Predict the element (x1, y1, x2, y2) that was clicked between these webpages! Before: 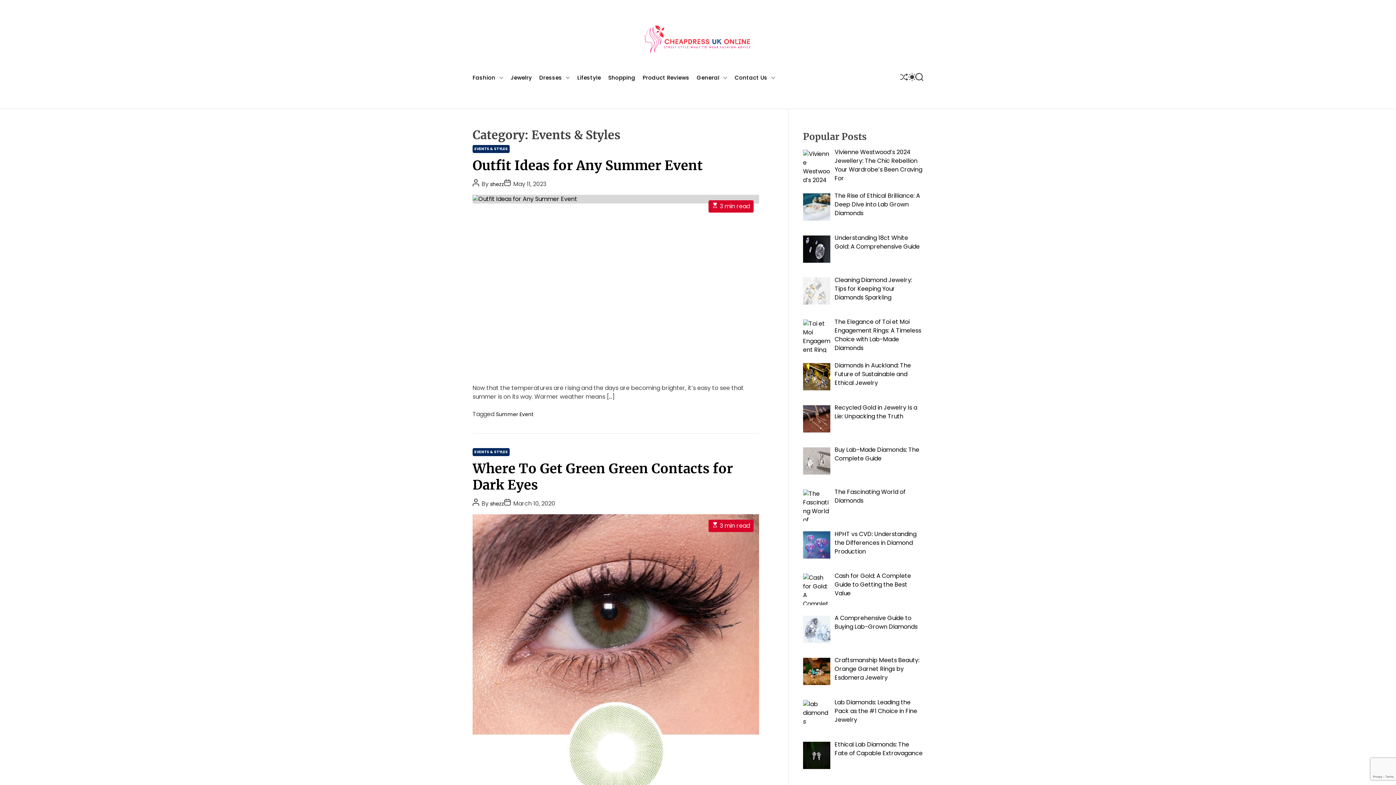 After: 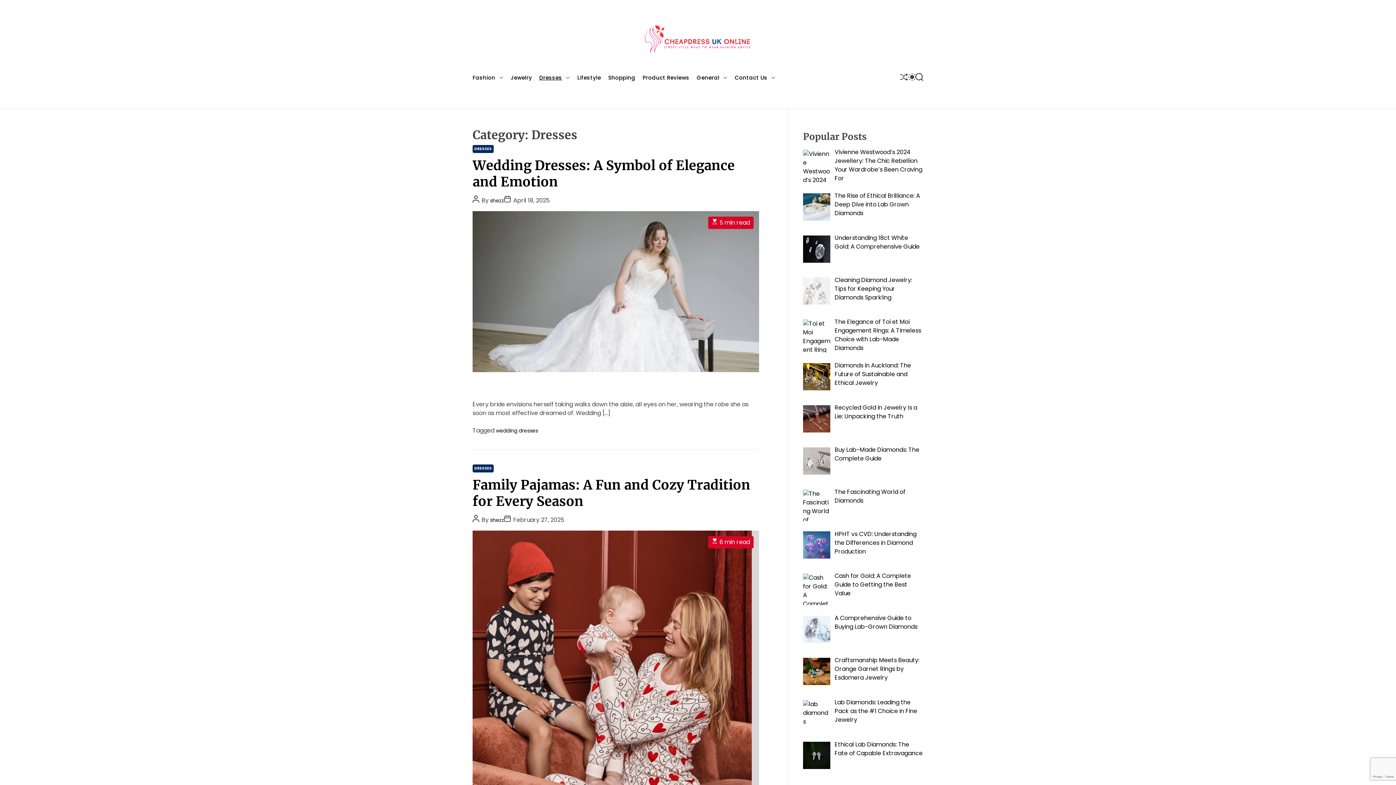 Action: label: Dresses bbox: (539, 70, 570, 84)